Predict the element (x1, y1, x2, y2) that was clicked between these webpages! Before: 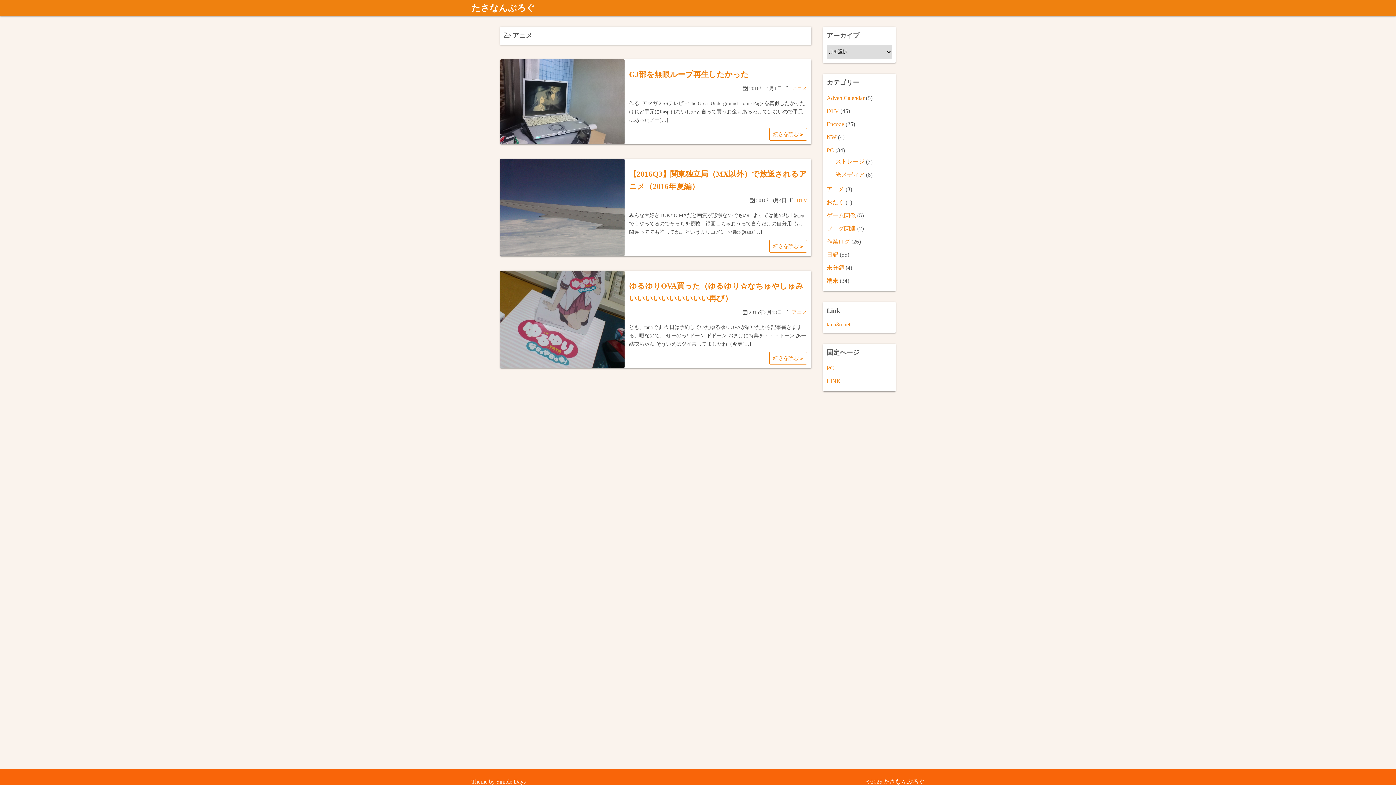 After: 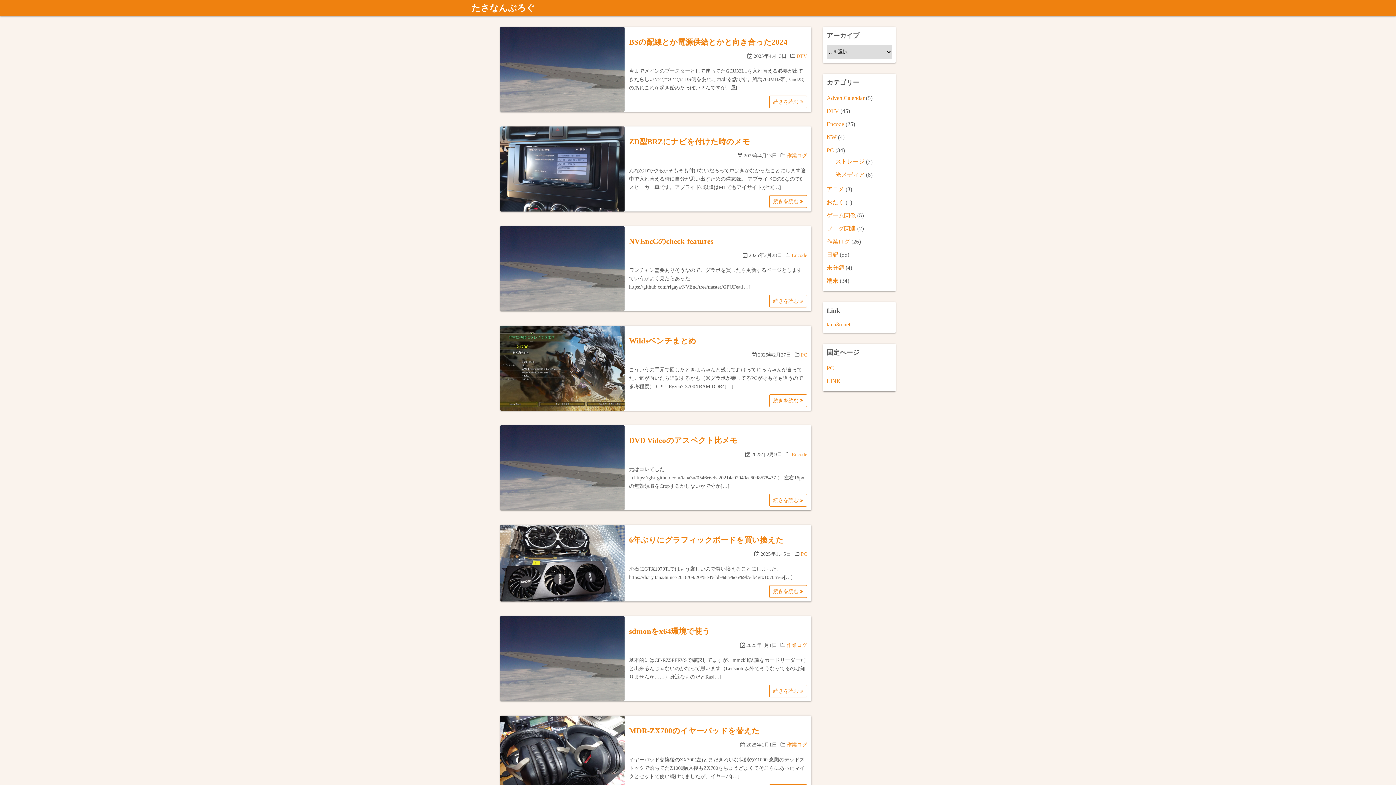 Action: bbox: (471, 3, 535, 12) label: たさなんぶろぐ